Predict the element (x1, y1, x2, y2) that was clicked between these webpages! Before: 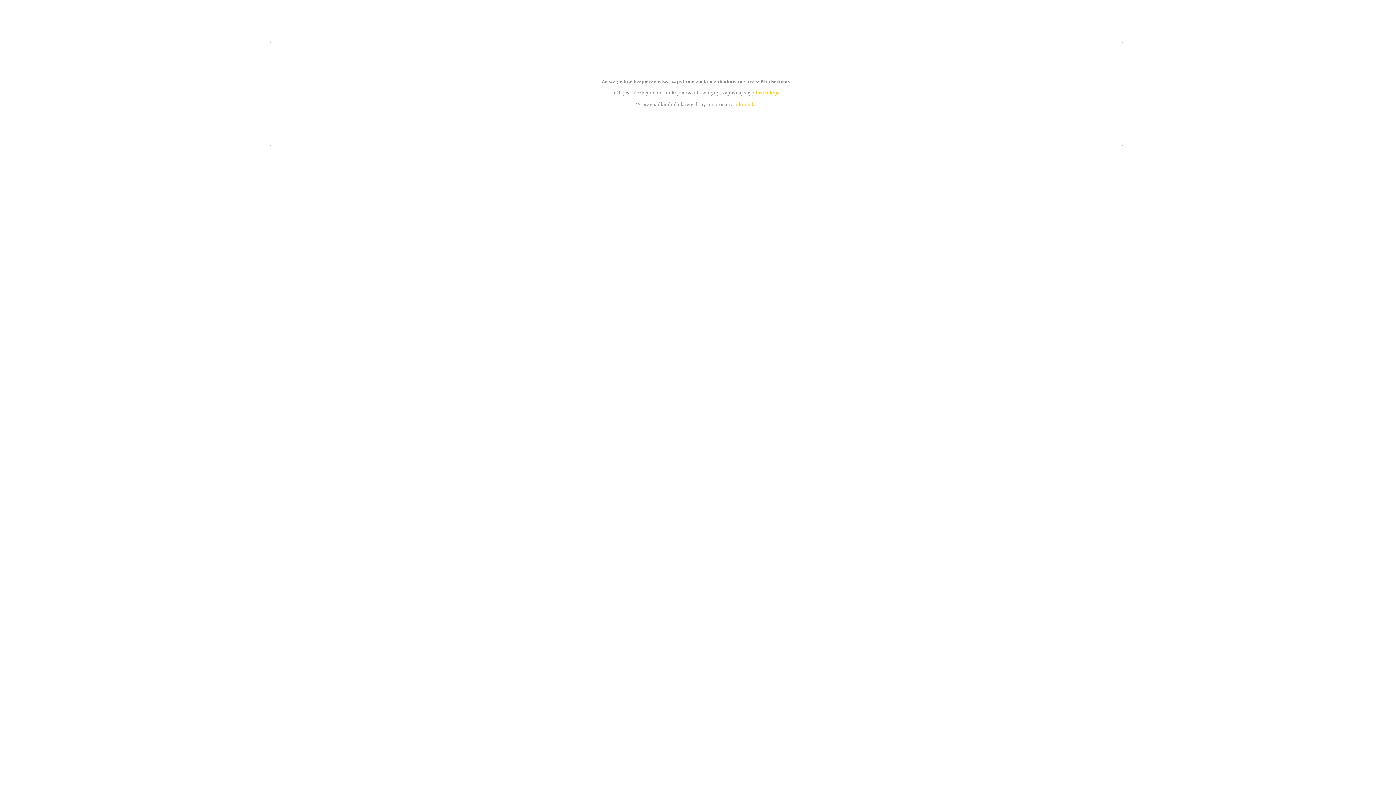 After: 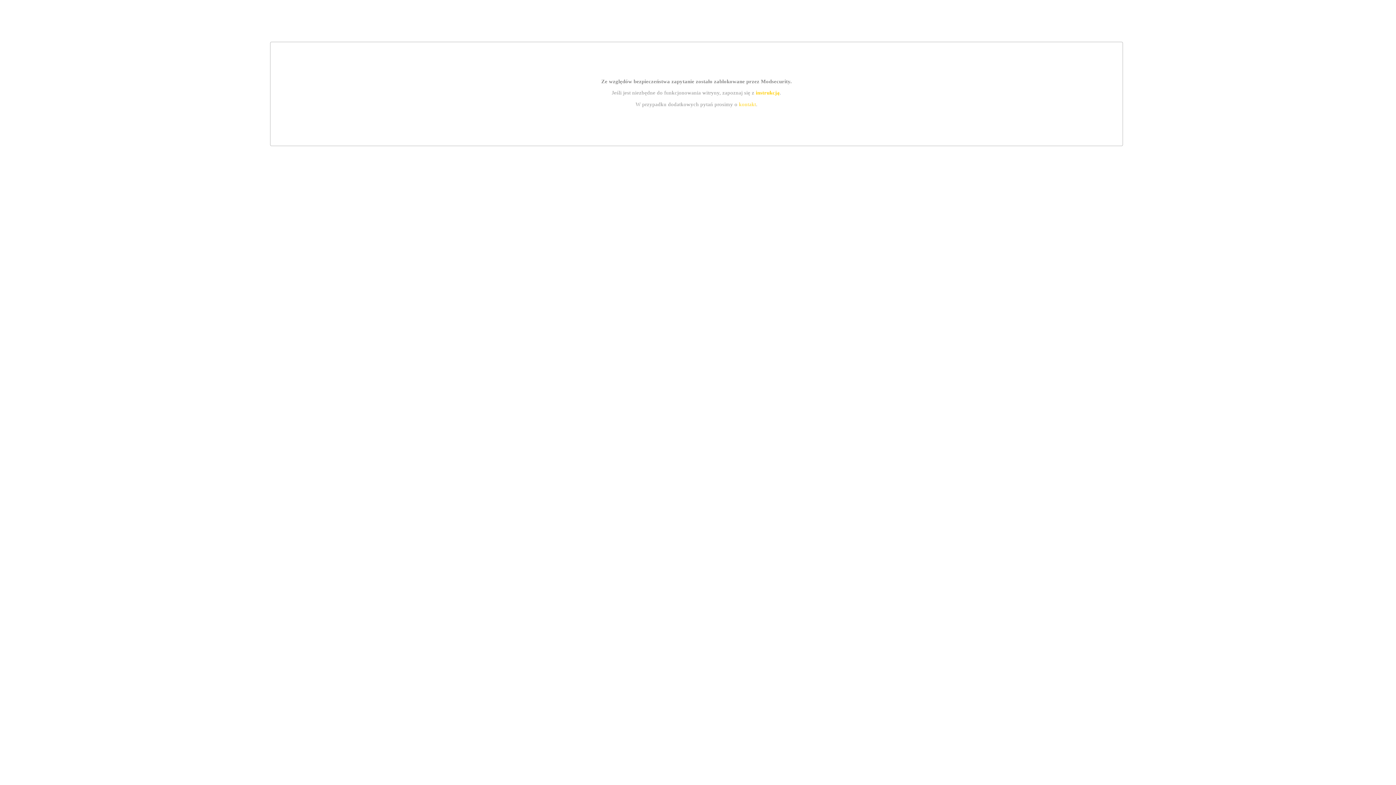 Action: bbox: (739, 101, 756, 107) label: kontakt